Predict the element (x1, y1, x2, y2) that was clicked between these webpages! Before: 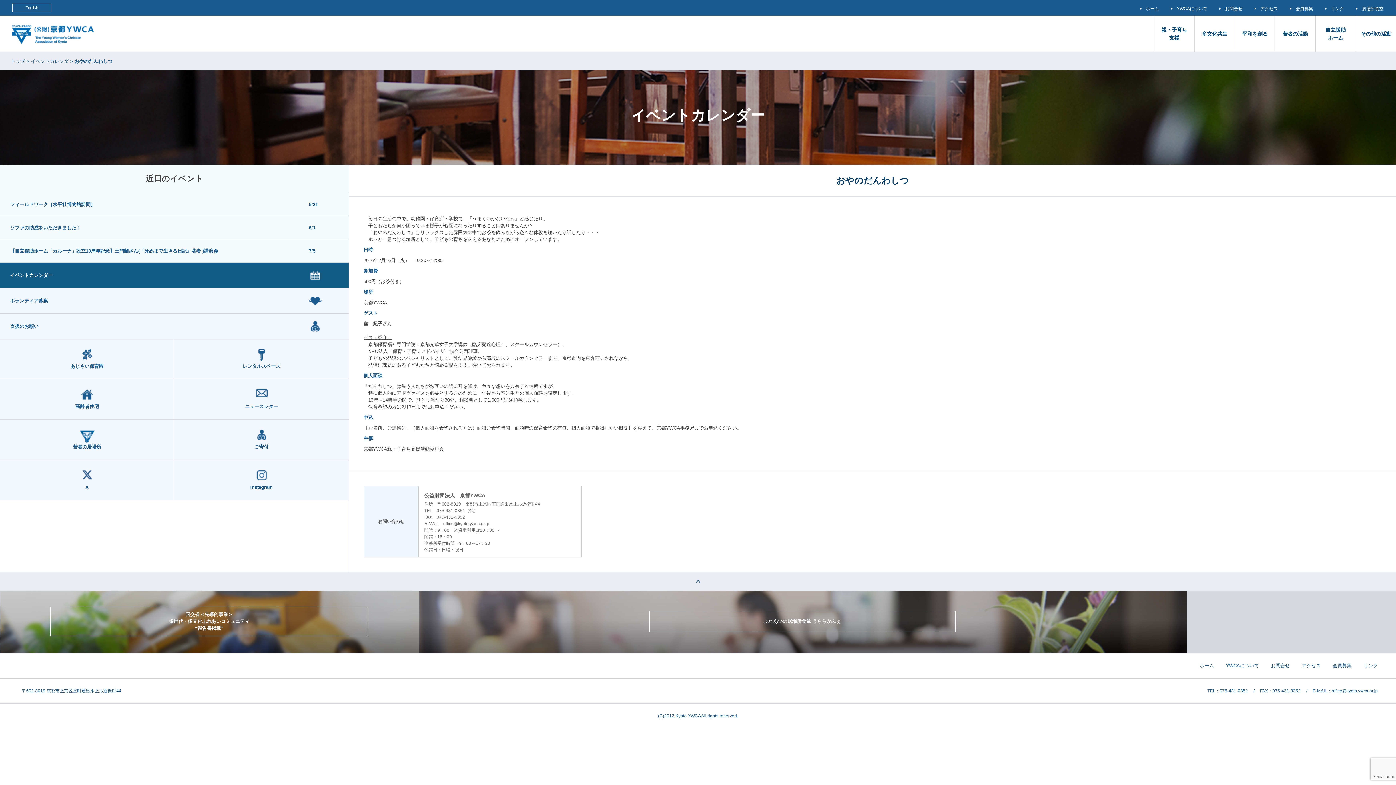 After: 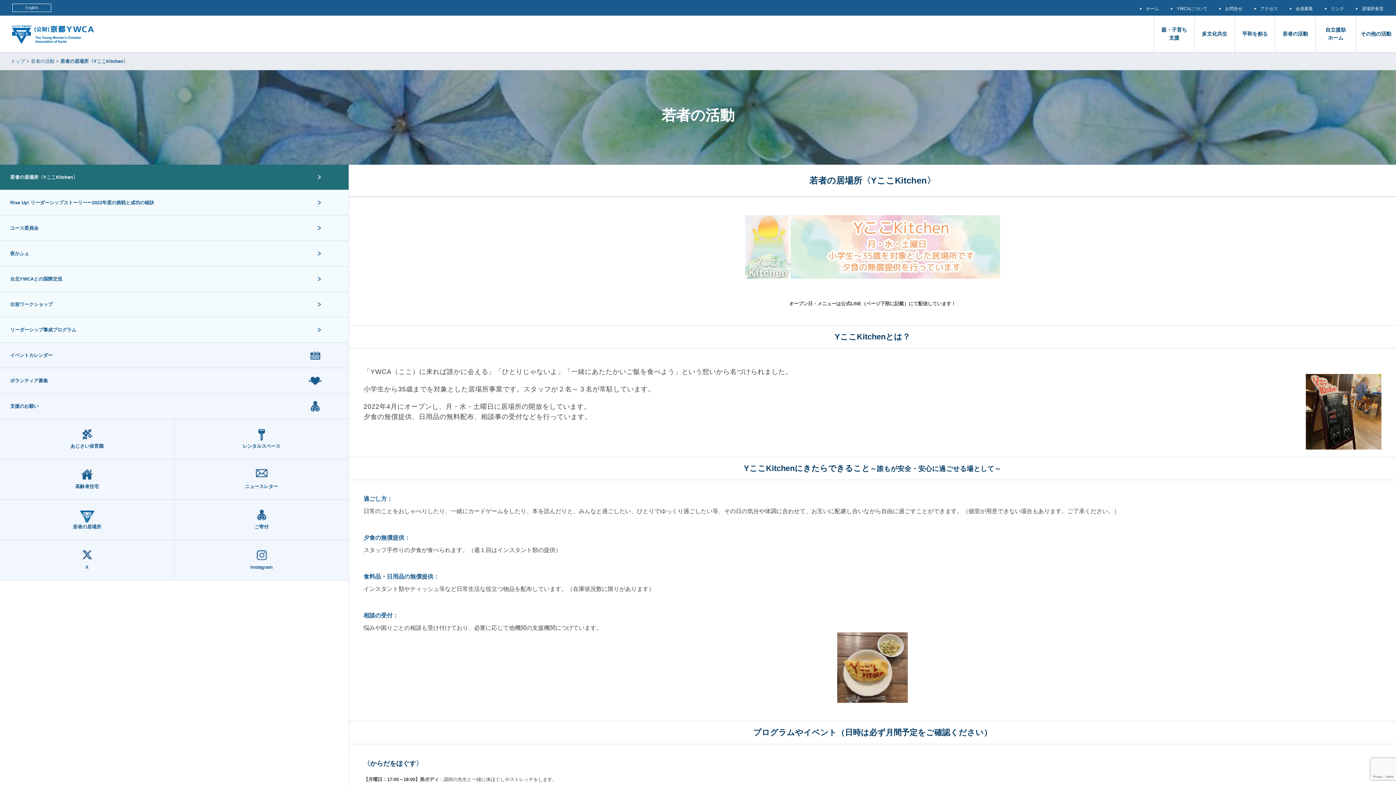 Action: bbox: (0, 420, 174, 460) label: 若者の居場所